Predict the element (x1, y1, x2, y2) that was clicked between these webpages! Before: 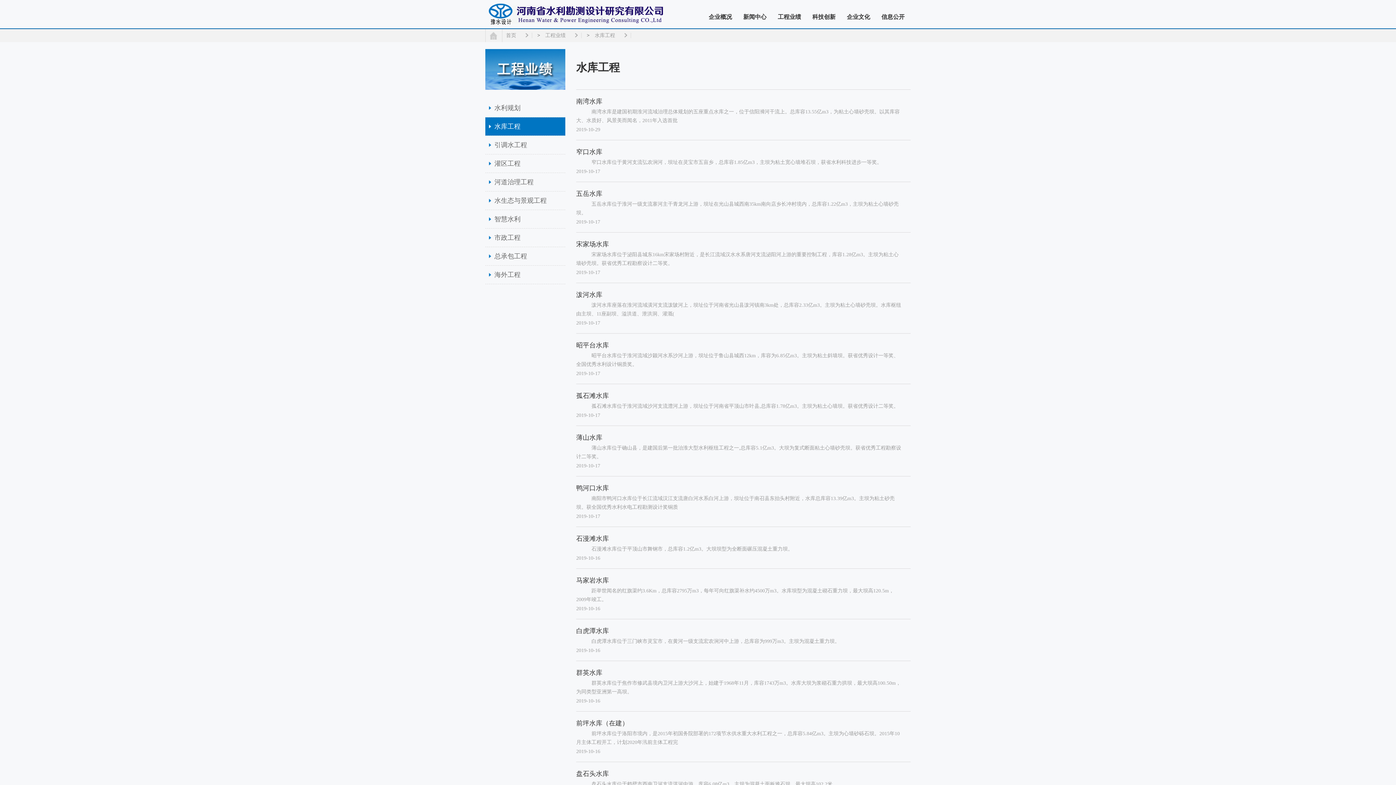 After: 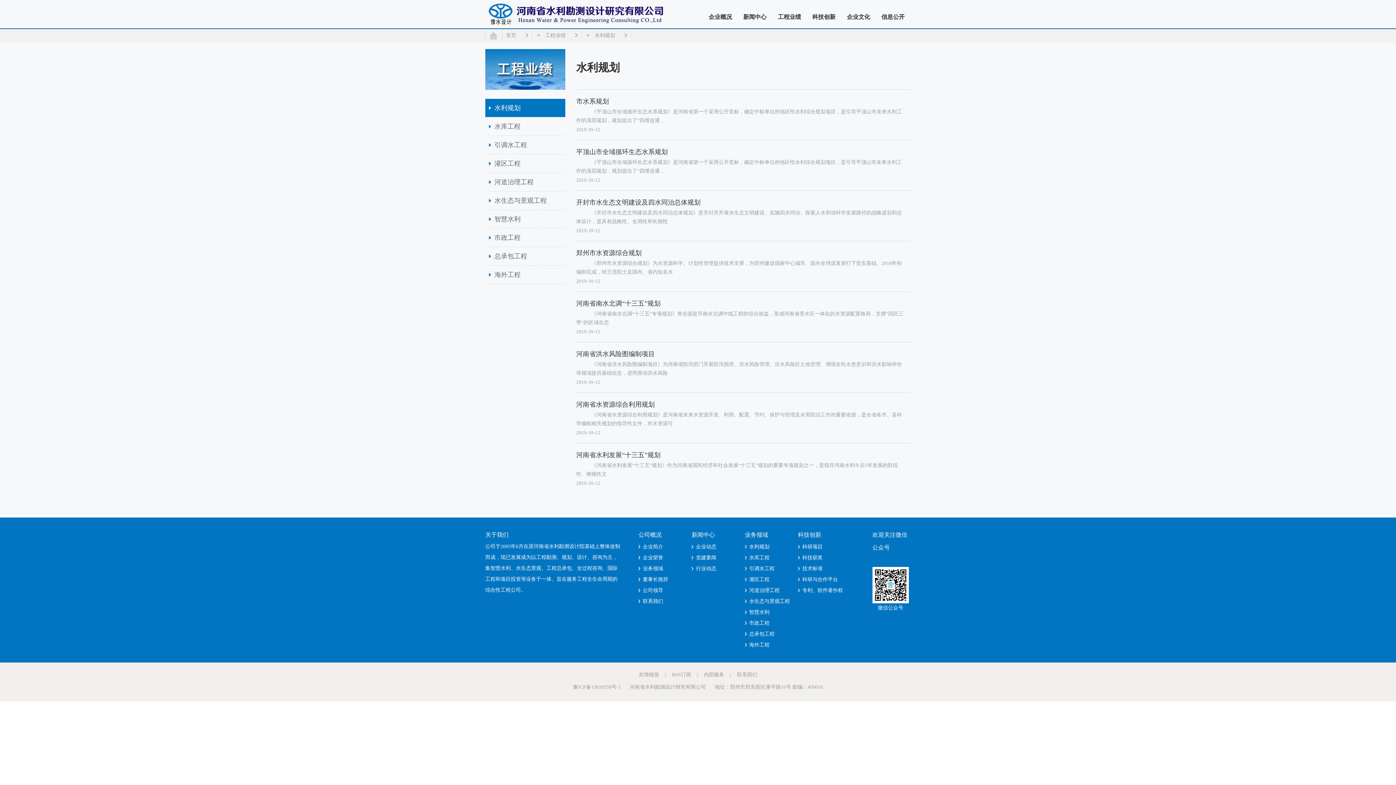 Action: label: 水利规划 bbox: (485, 98, 565, 117)